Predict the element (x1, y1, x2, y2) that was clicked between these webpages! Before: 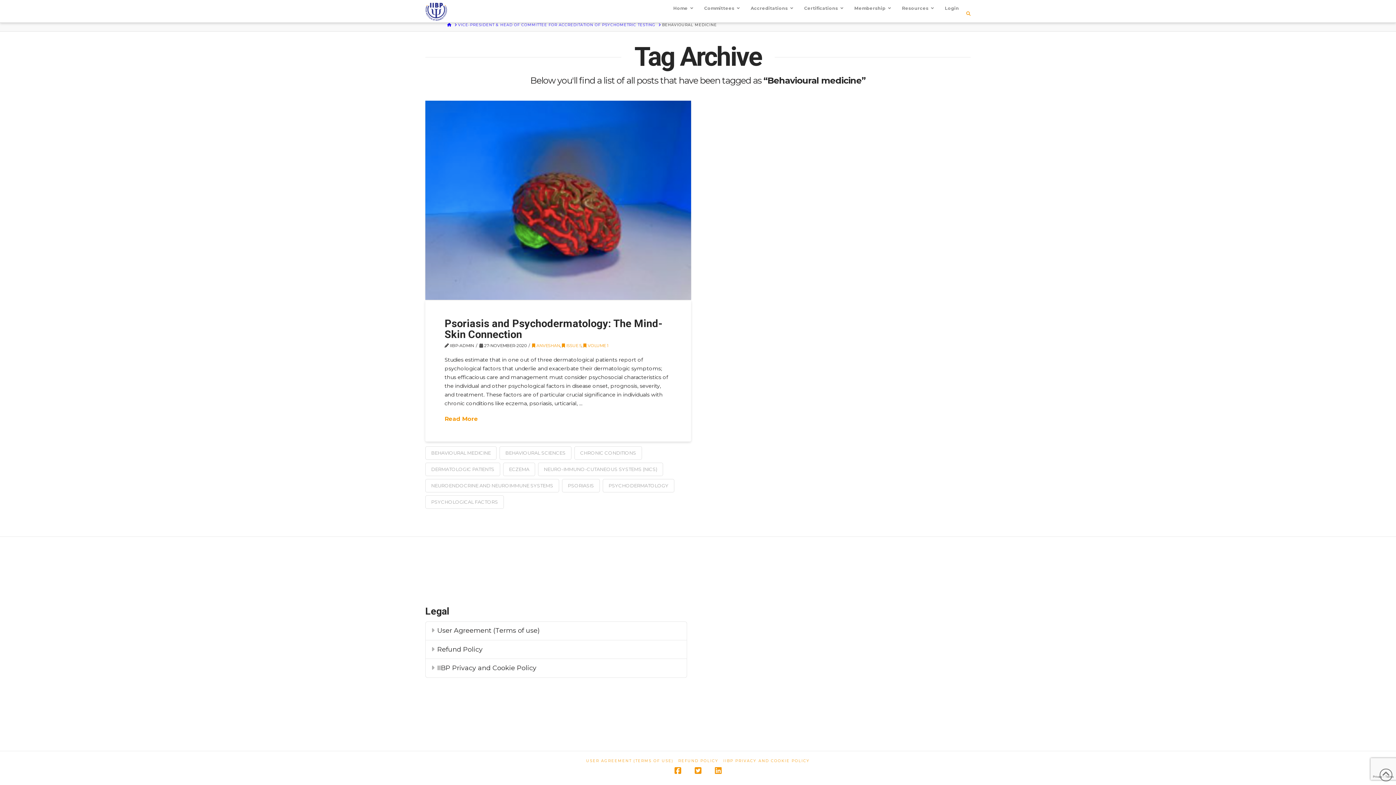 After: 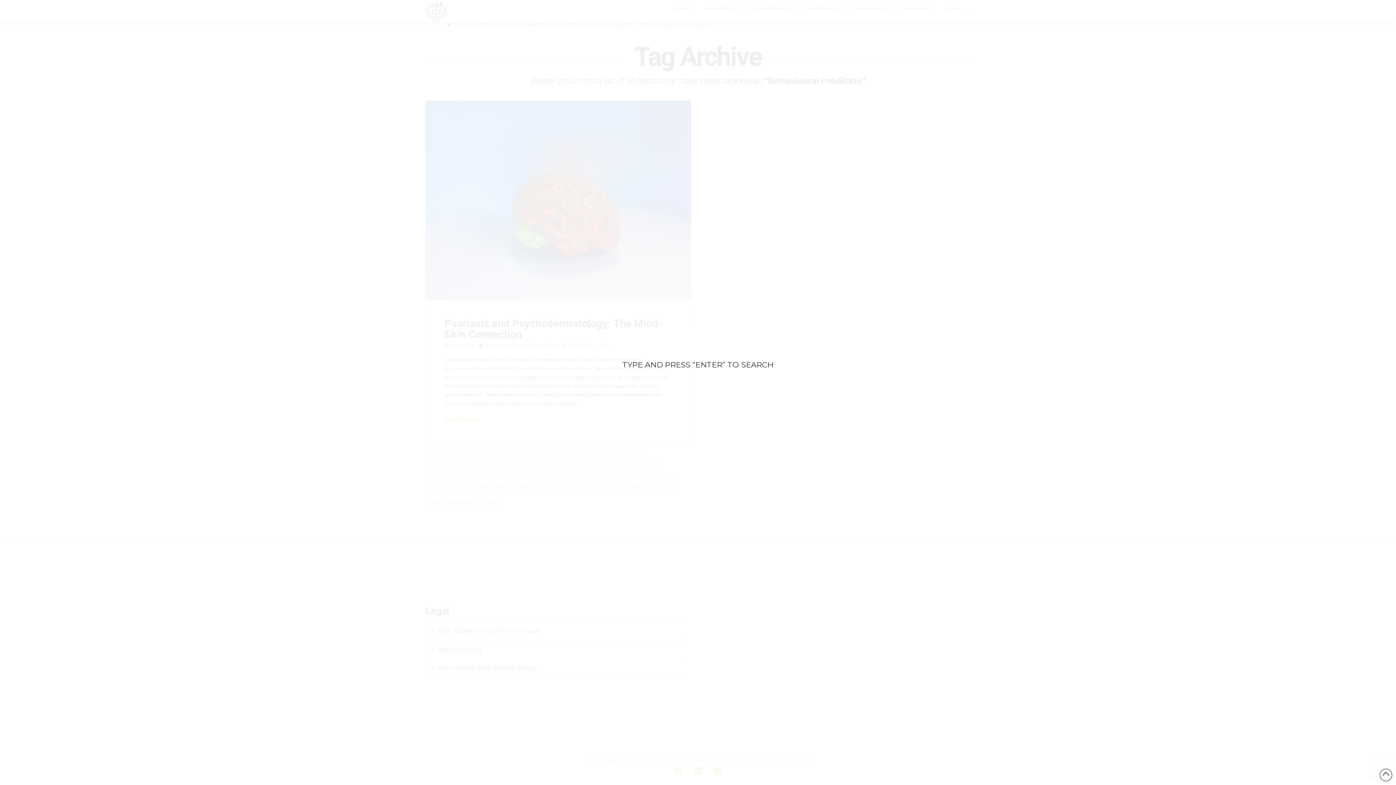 Action: bbox: (966, 10, 970, 16)